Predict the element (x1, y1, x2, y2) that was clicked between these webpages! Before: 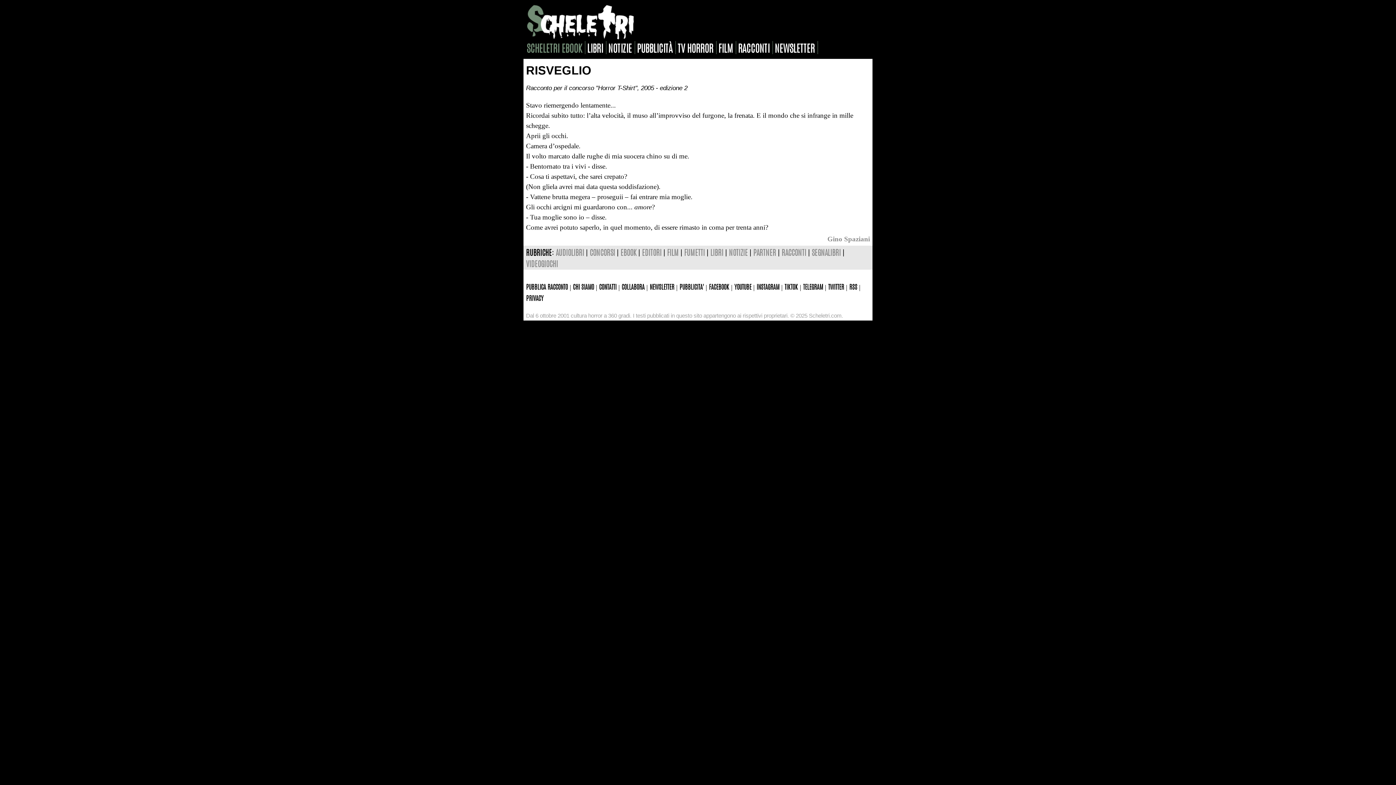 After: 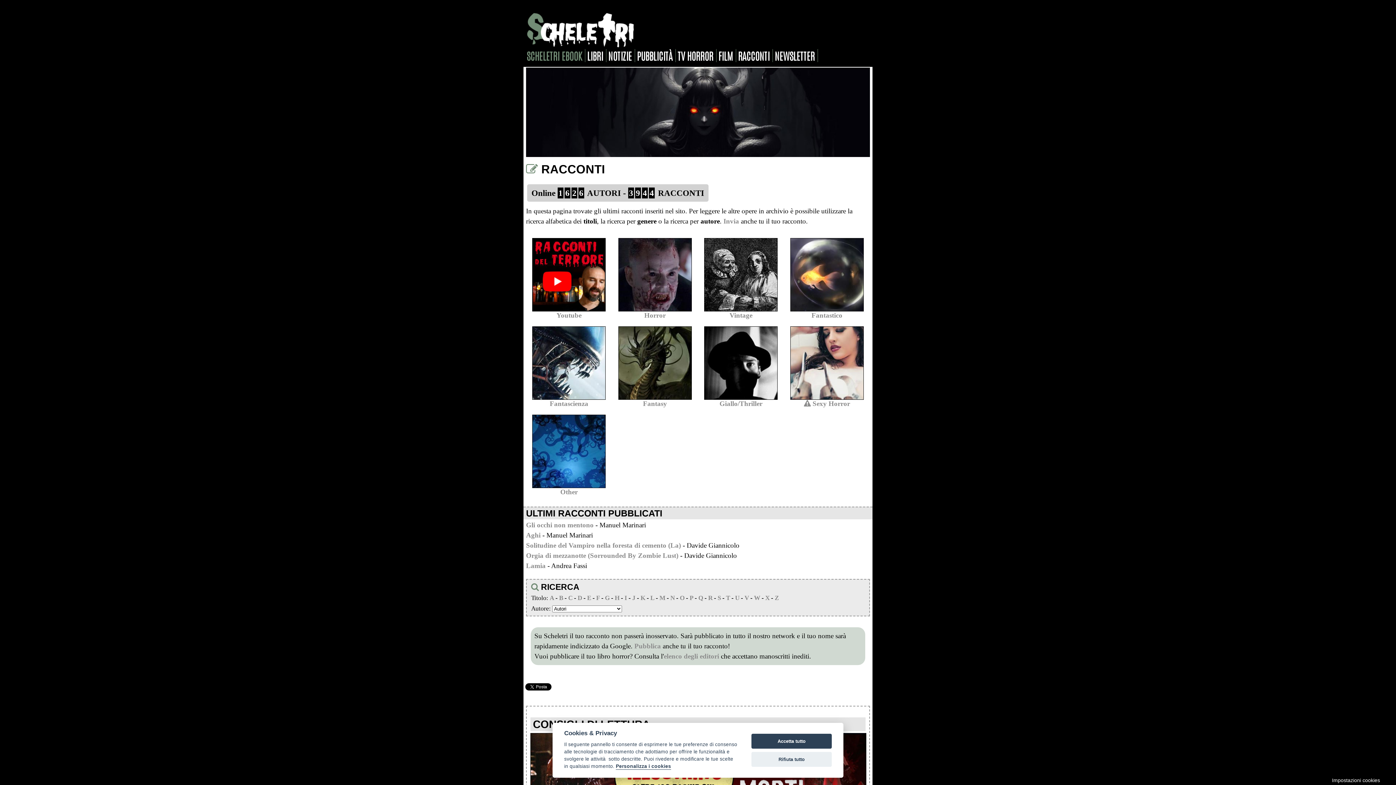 Action: label: RACCONTI bbox: (738, 41, 773, 54)